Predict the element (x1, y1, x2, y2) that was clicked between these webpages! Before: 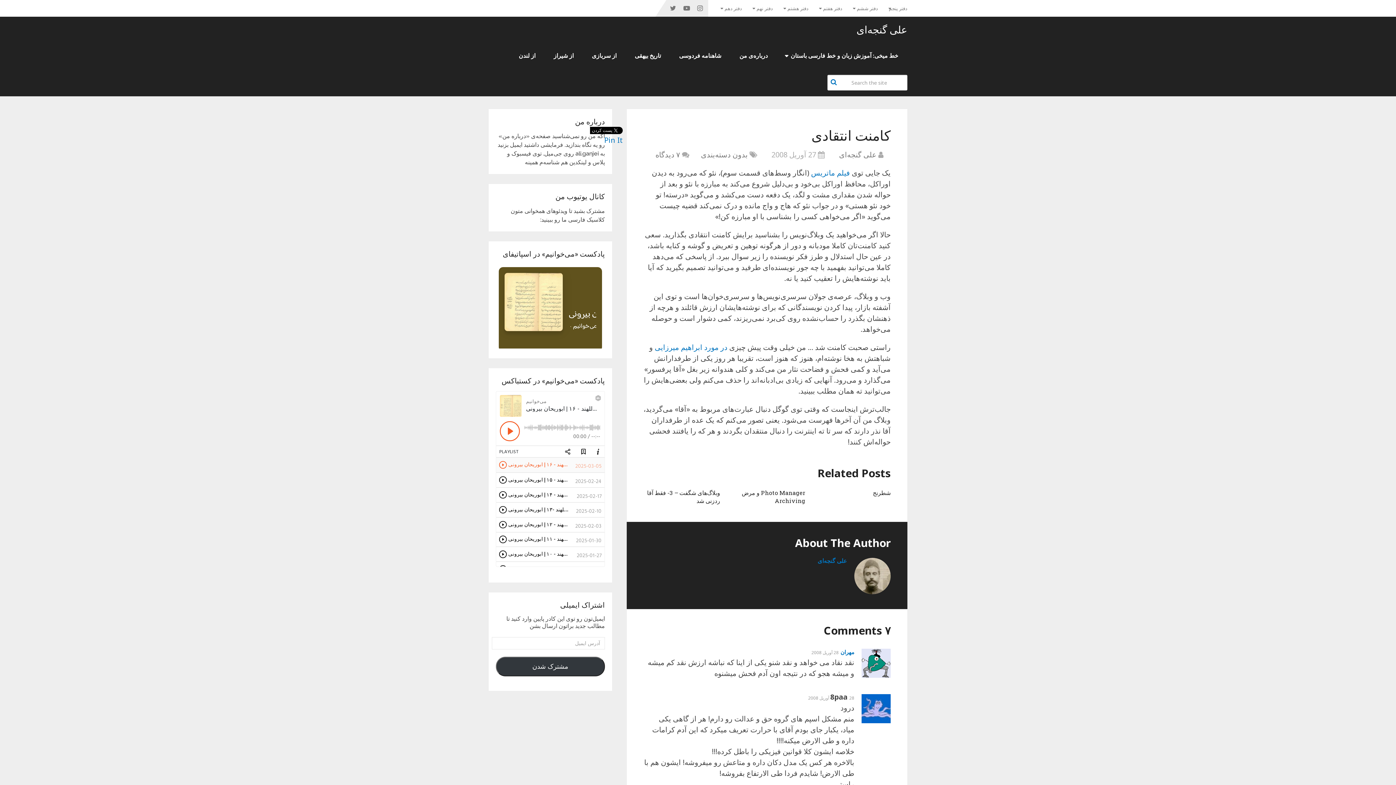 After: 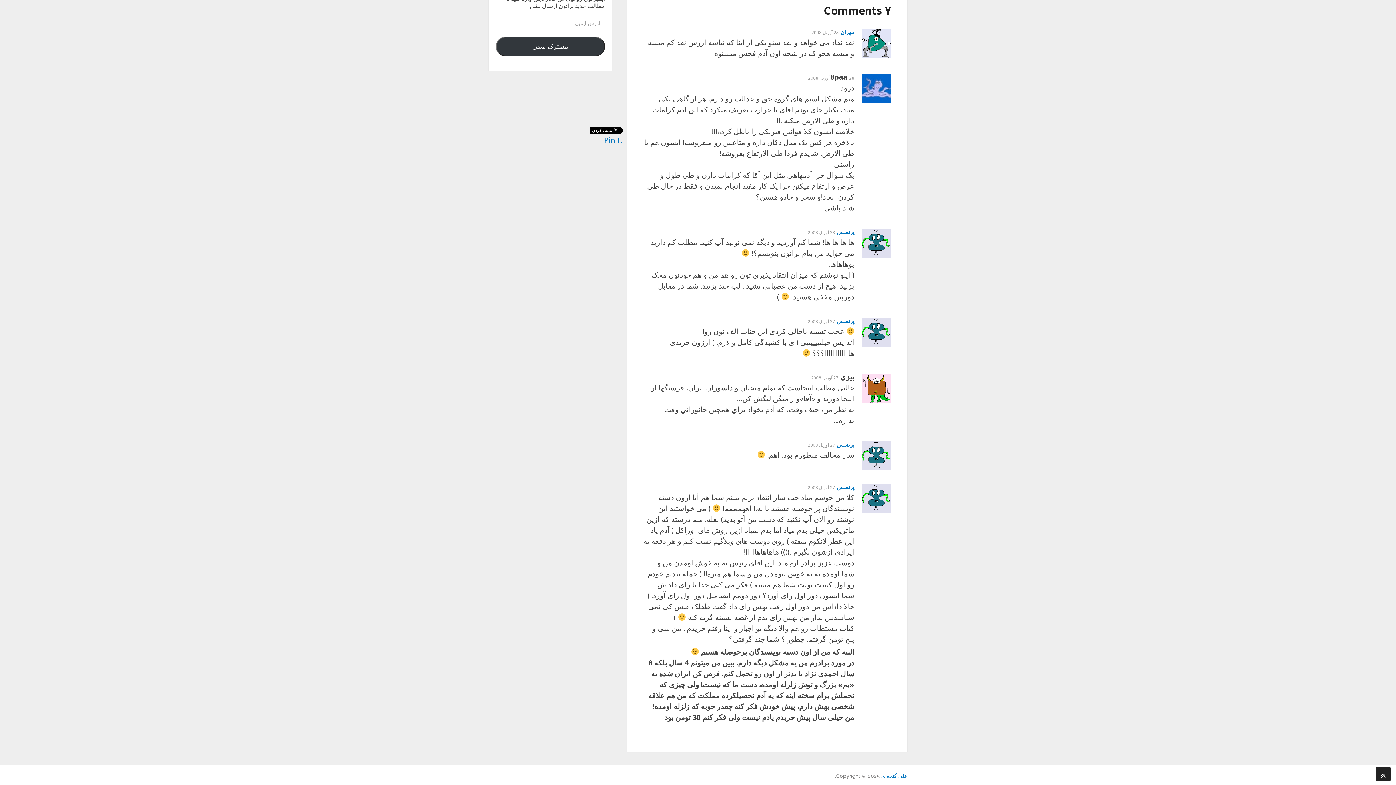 Action: bbox: (655, 149, 680, 159) label: ۷ دیدگاه